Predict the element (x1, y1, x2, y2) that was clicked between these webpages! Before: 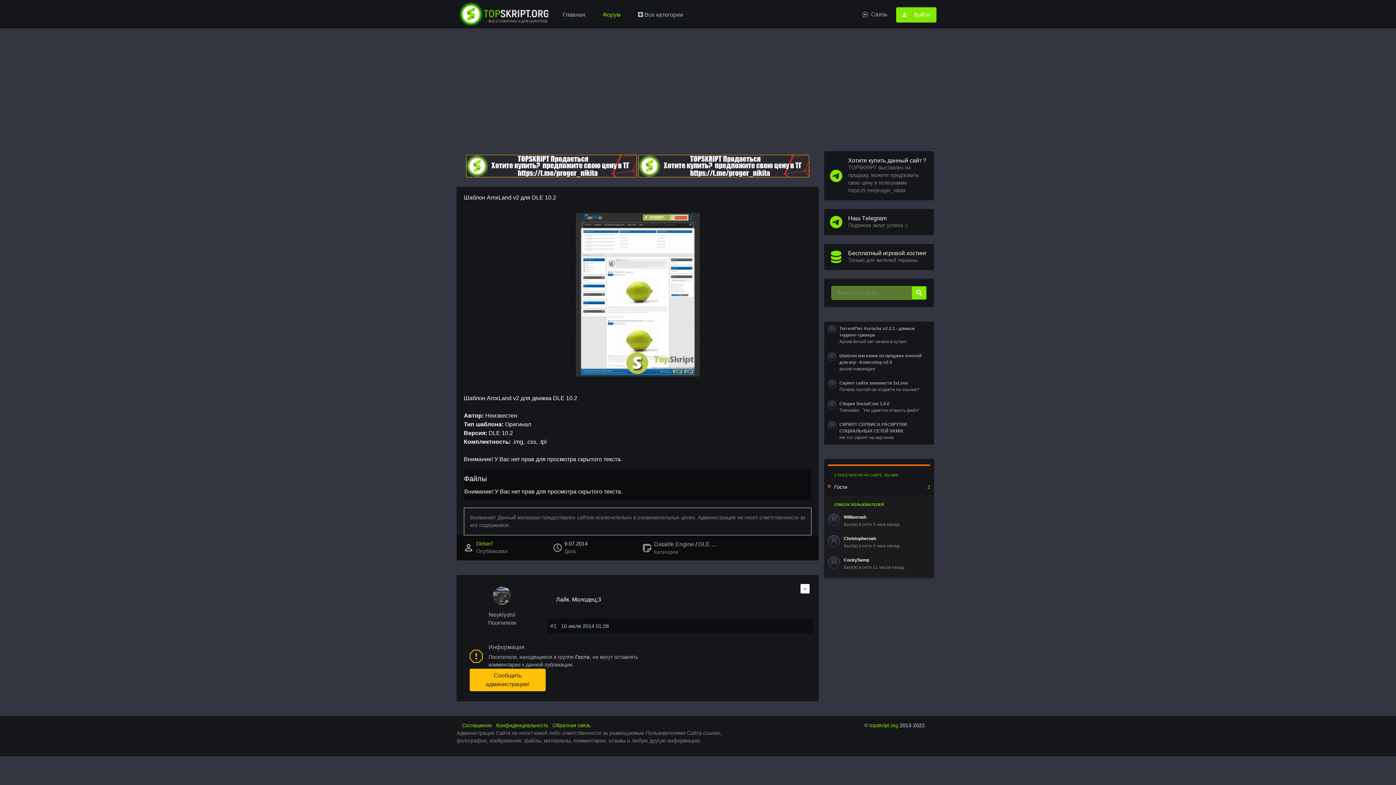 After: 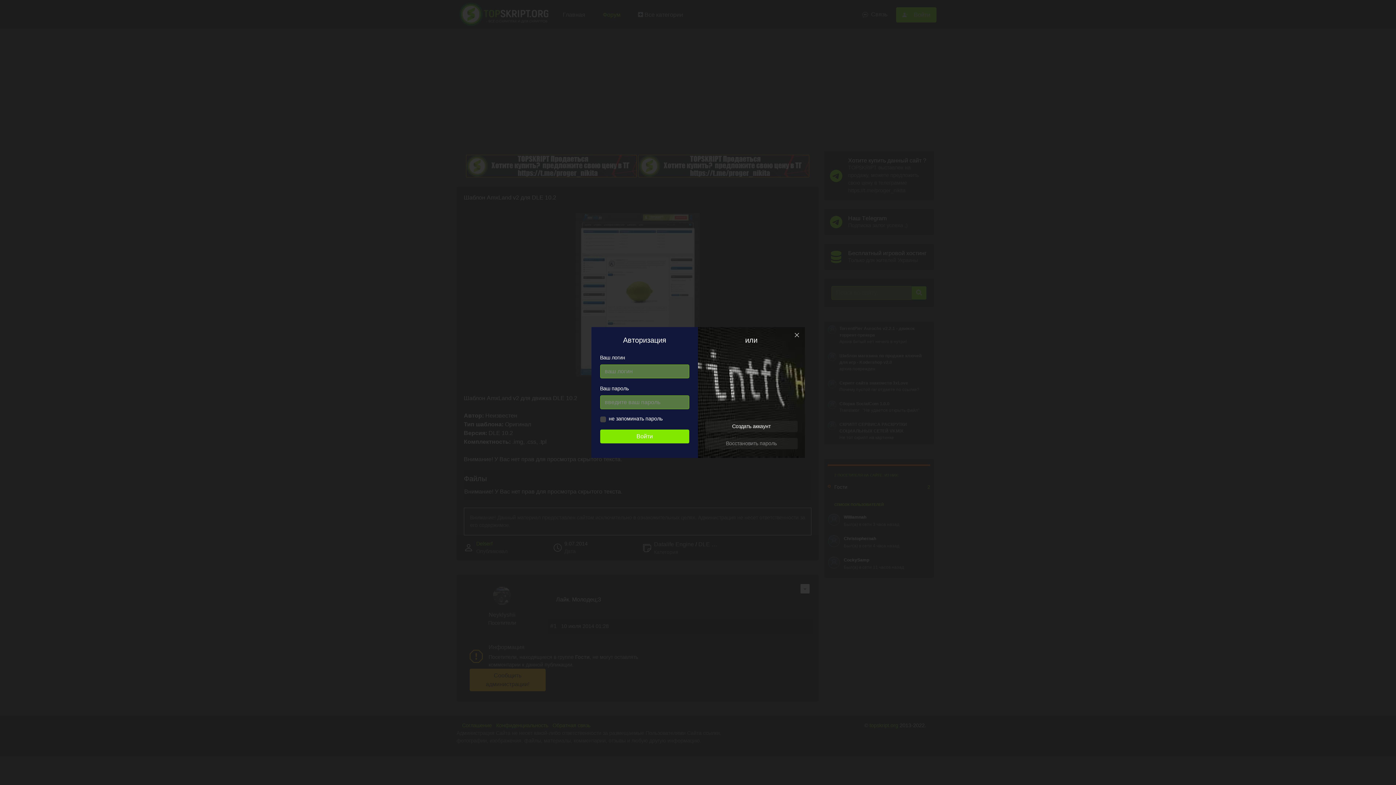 Action: label: Войти bbox: (896, 7, 936, 22)